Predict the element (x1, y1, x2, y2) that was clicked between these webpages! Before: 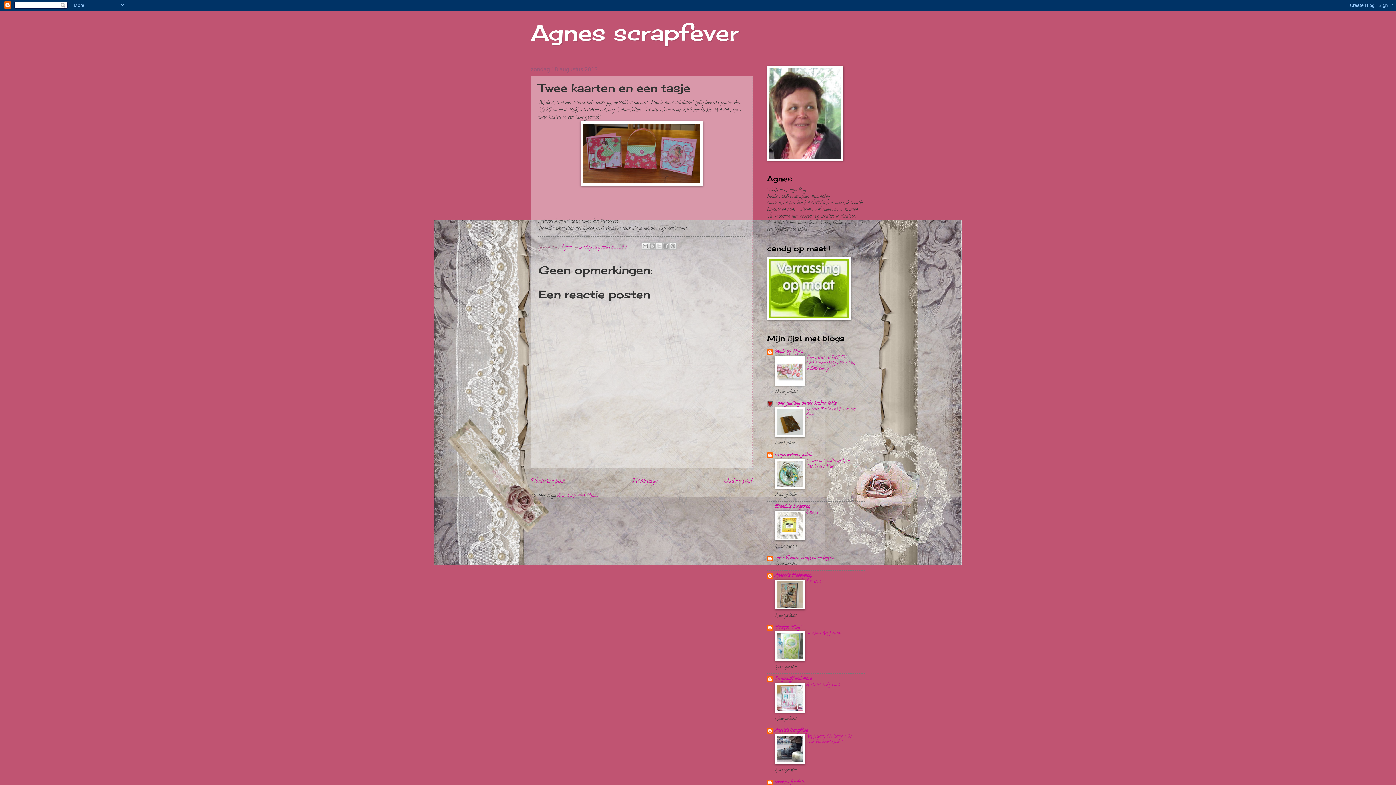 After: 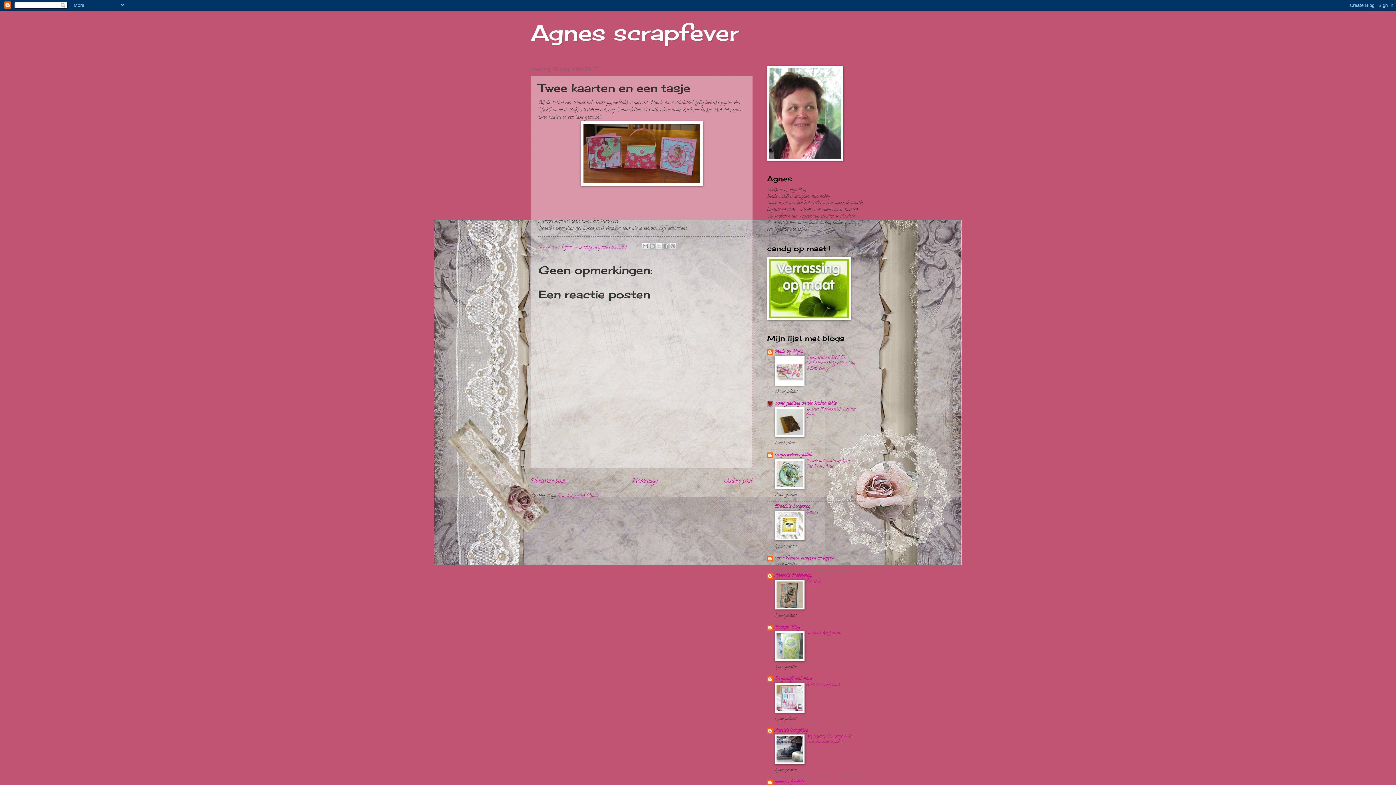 Action: bbox: (774, 484, 804, 491)